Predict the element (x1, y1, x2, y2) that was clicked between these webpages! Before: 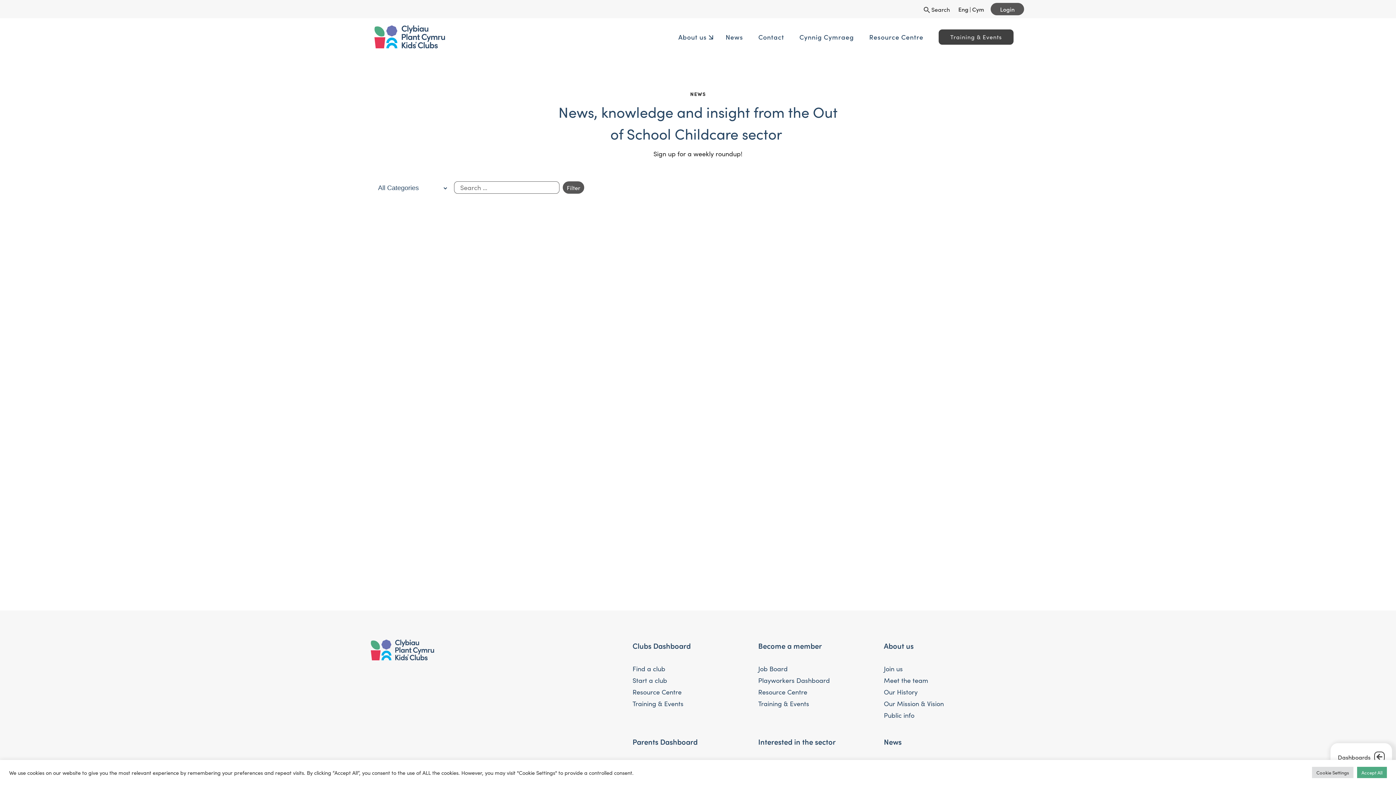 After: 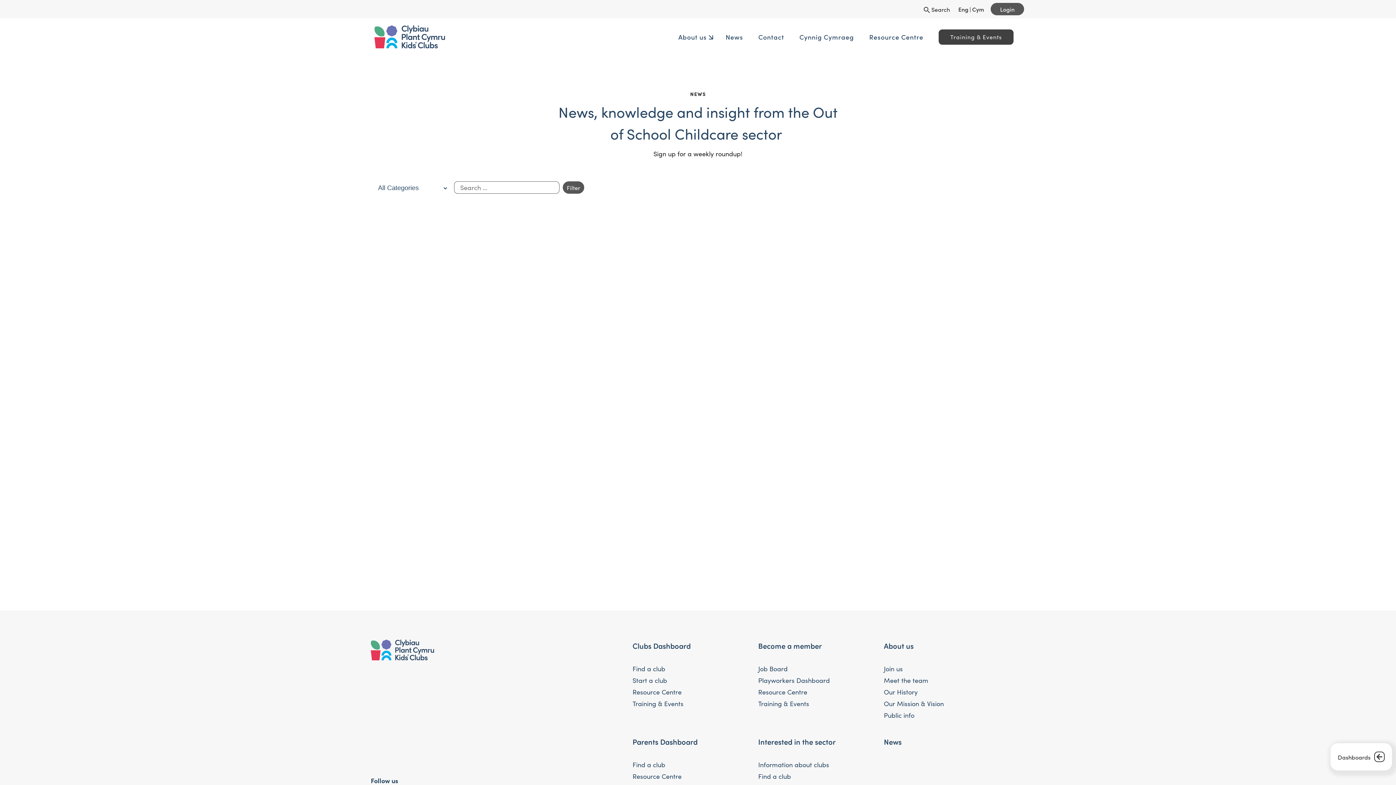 Action: bbox: (1357, 767, 1387, 778) label: Accept All